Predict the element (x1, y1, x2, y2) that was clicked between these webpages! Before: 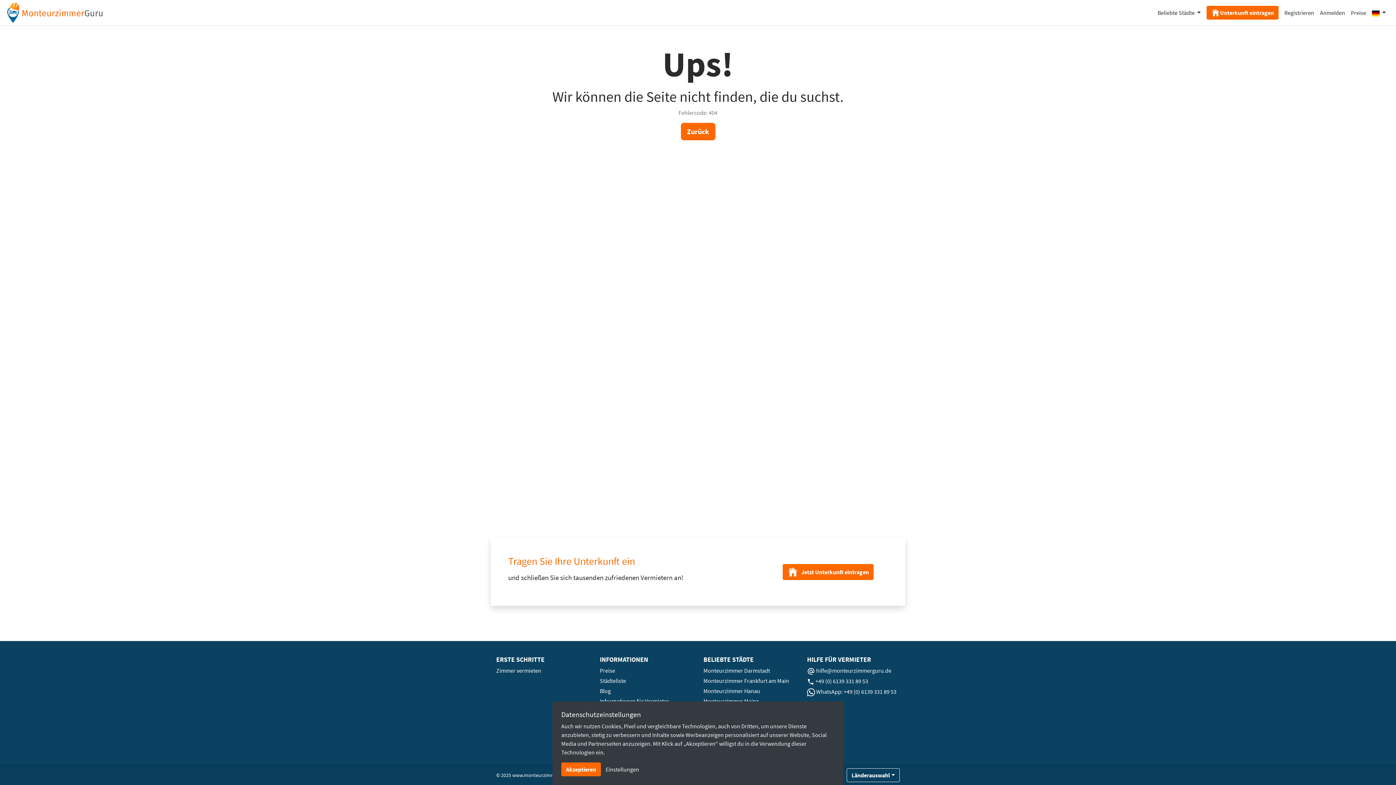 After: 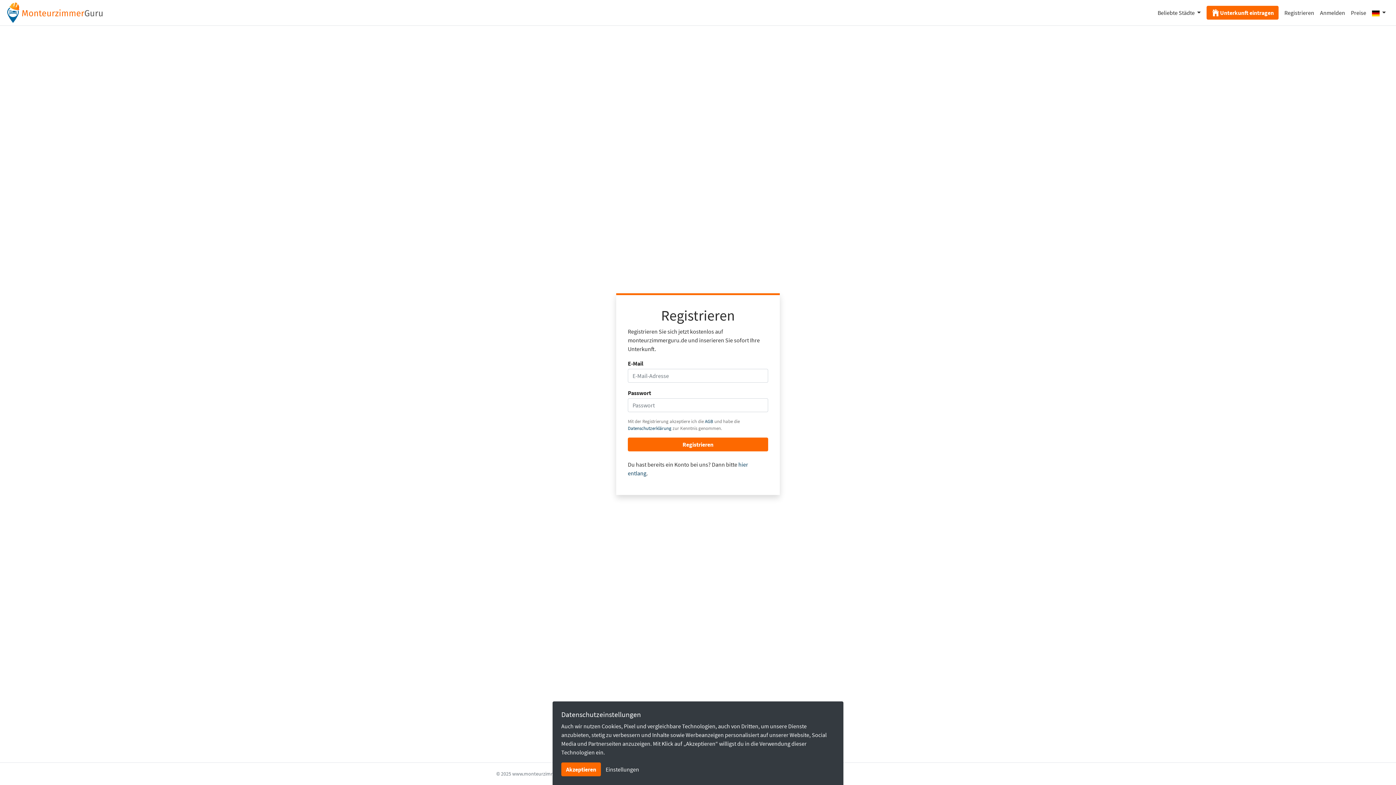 Action: label: Jetzt Unterkunft eintragen bbox: (782, 564, 873, 580)